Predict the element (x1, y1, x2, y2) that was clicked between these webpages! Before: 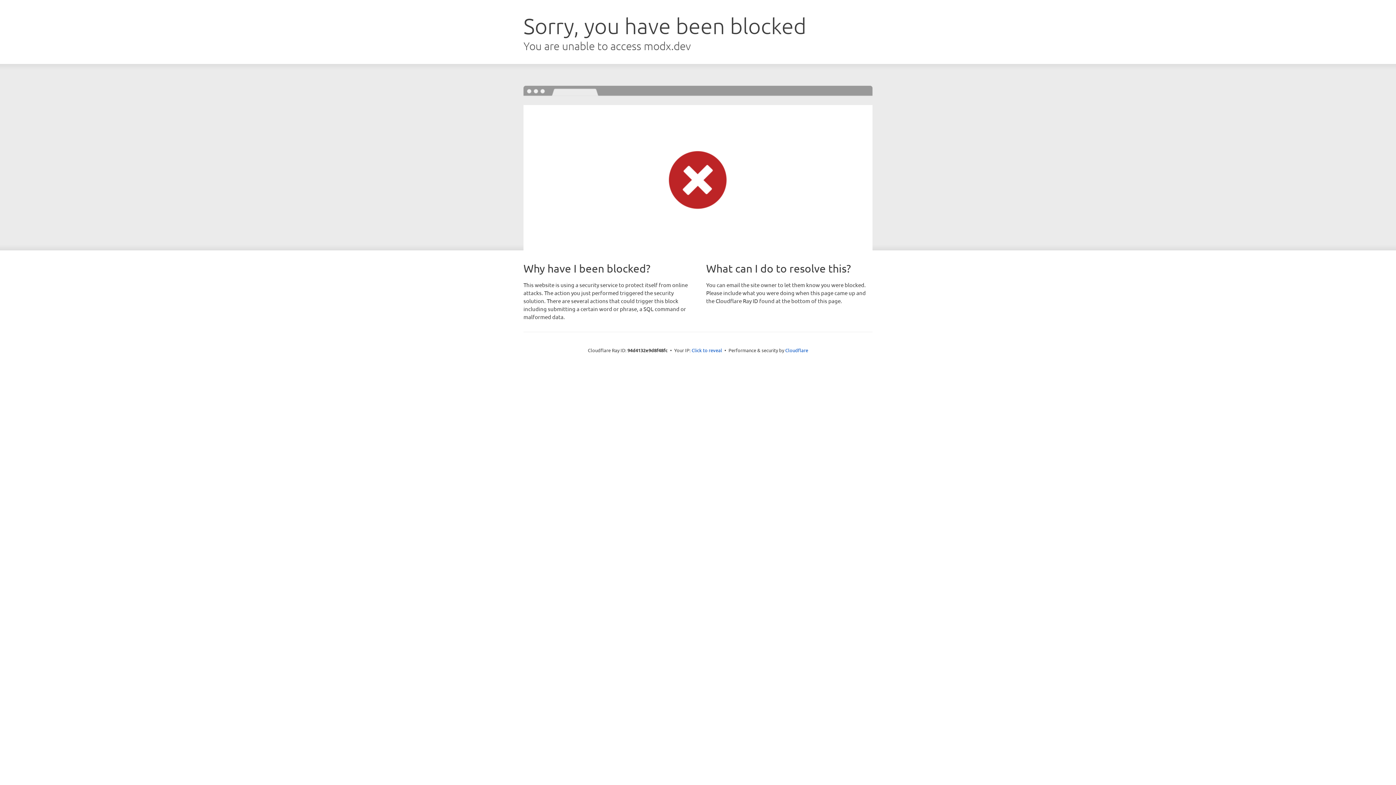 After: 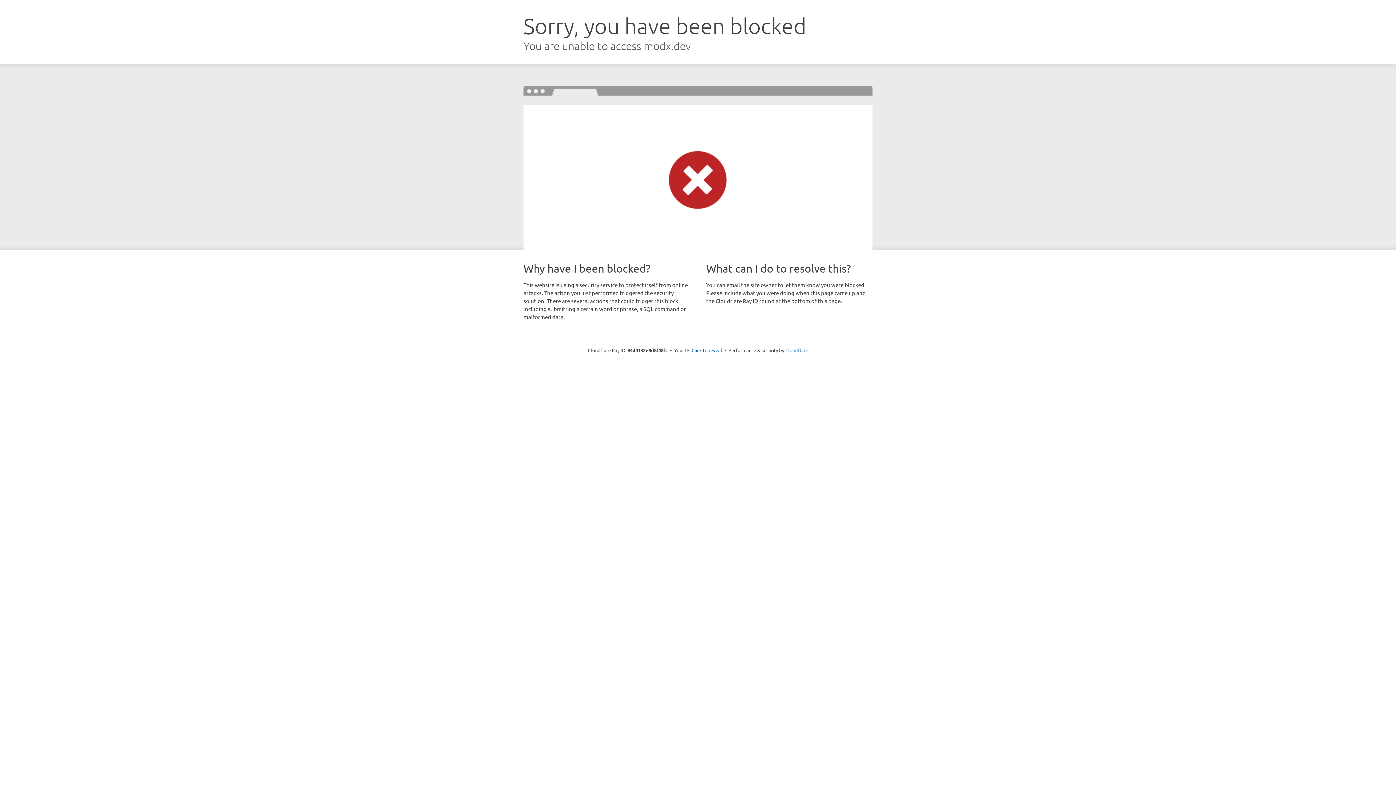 Action: bbox: (785, 347, 808, 353) label: Cloudflare